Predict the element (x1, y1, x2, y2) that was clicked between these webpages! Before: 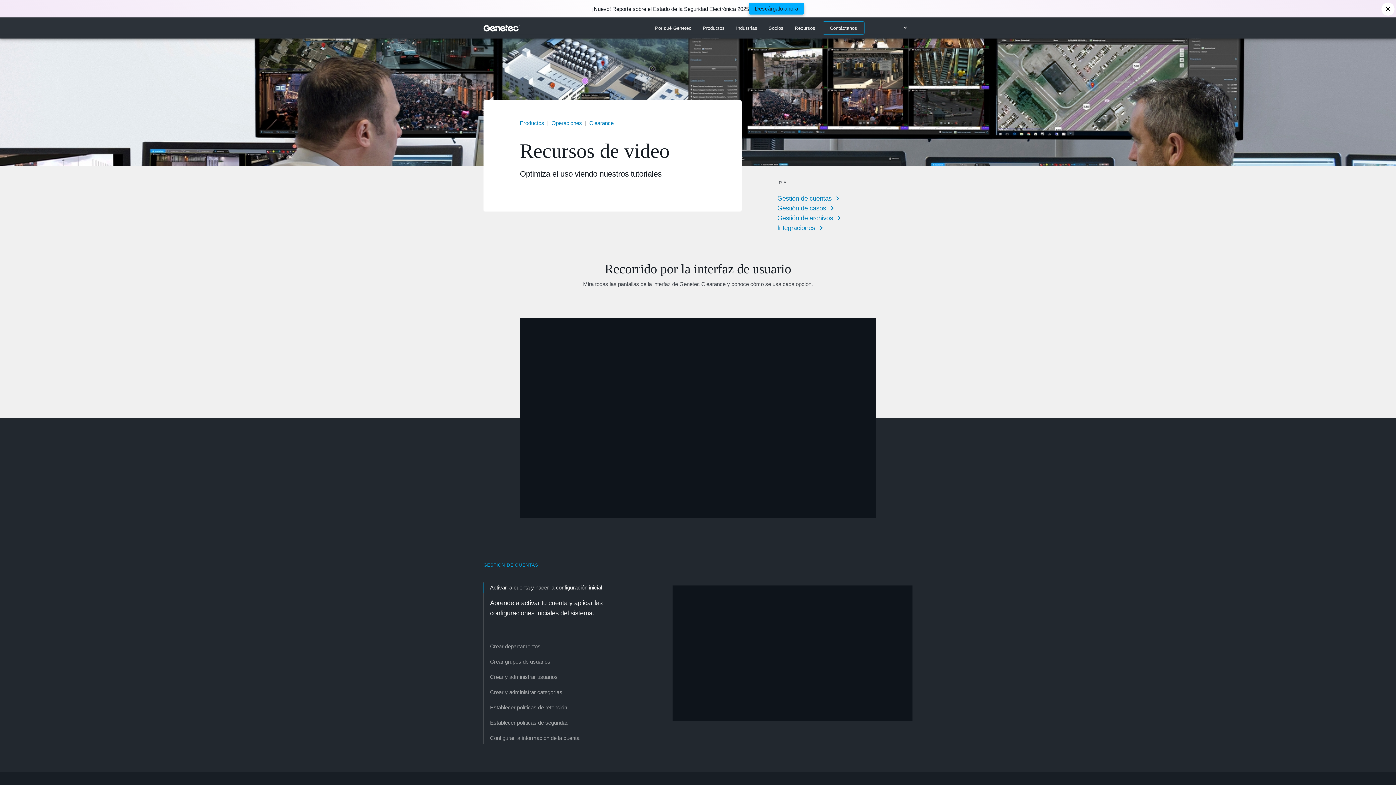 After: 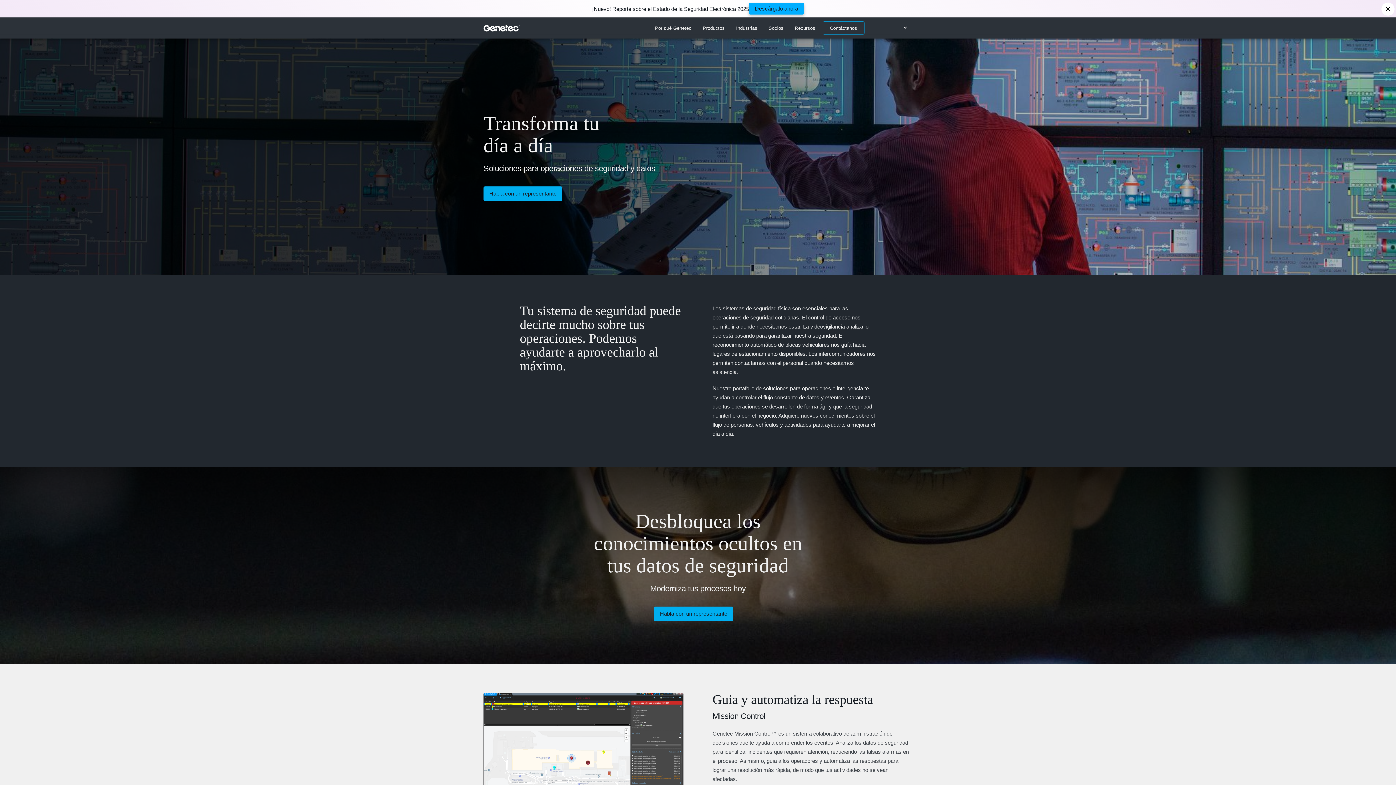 Action: bbox: (551, 118, 582, 127) label: Operaciones